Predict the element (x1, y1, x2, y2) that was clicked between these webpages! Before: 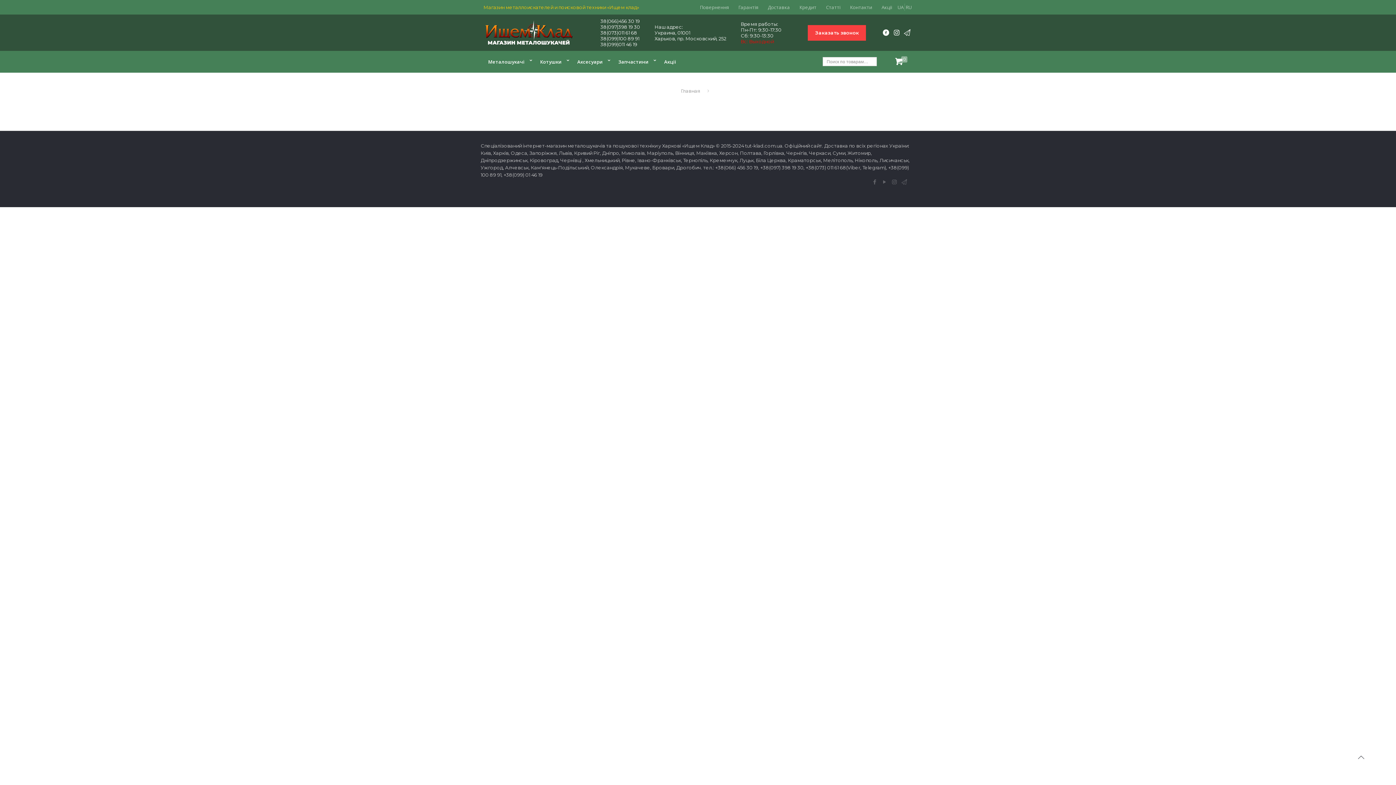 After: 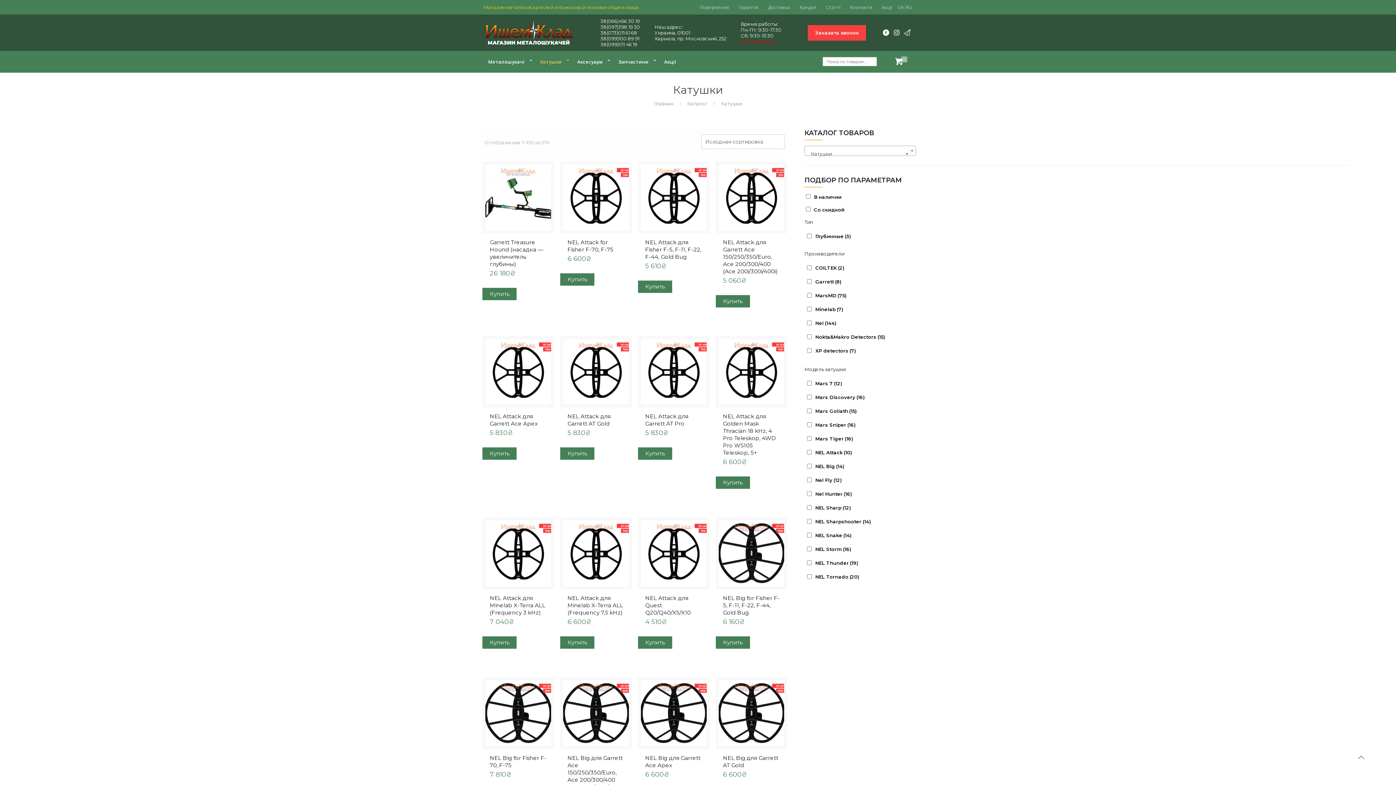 Action: bbox: (535, 50, 572, 72) label: Котушки